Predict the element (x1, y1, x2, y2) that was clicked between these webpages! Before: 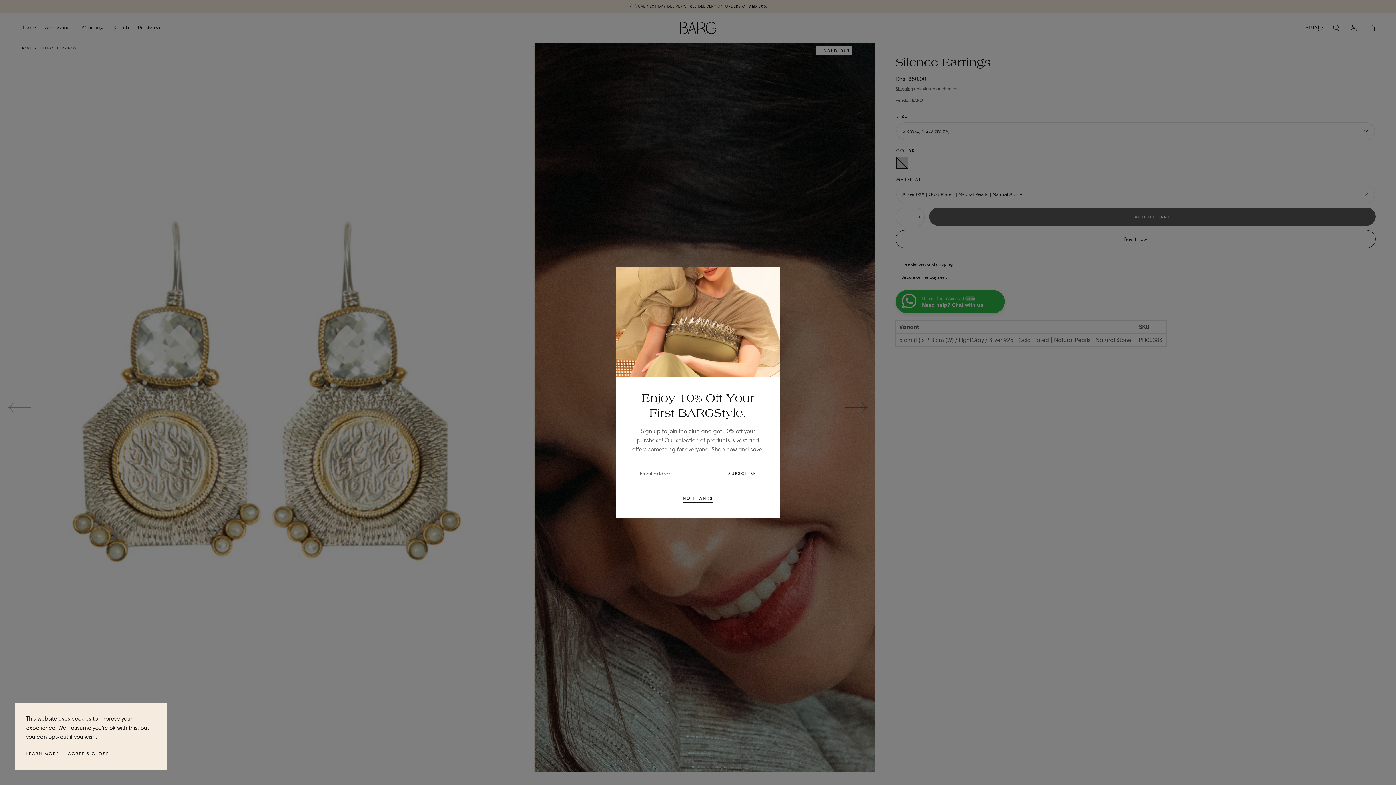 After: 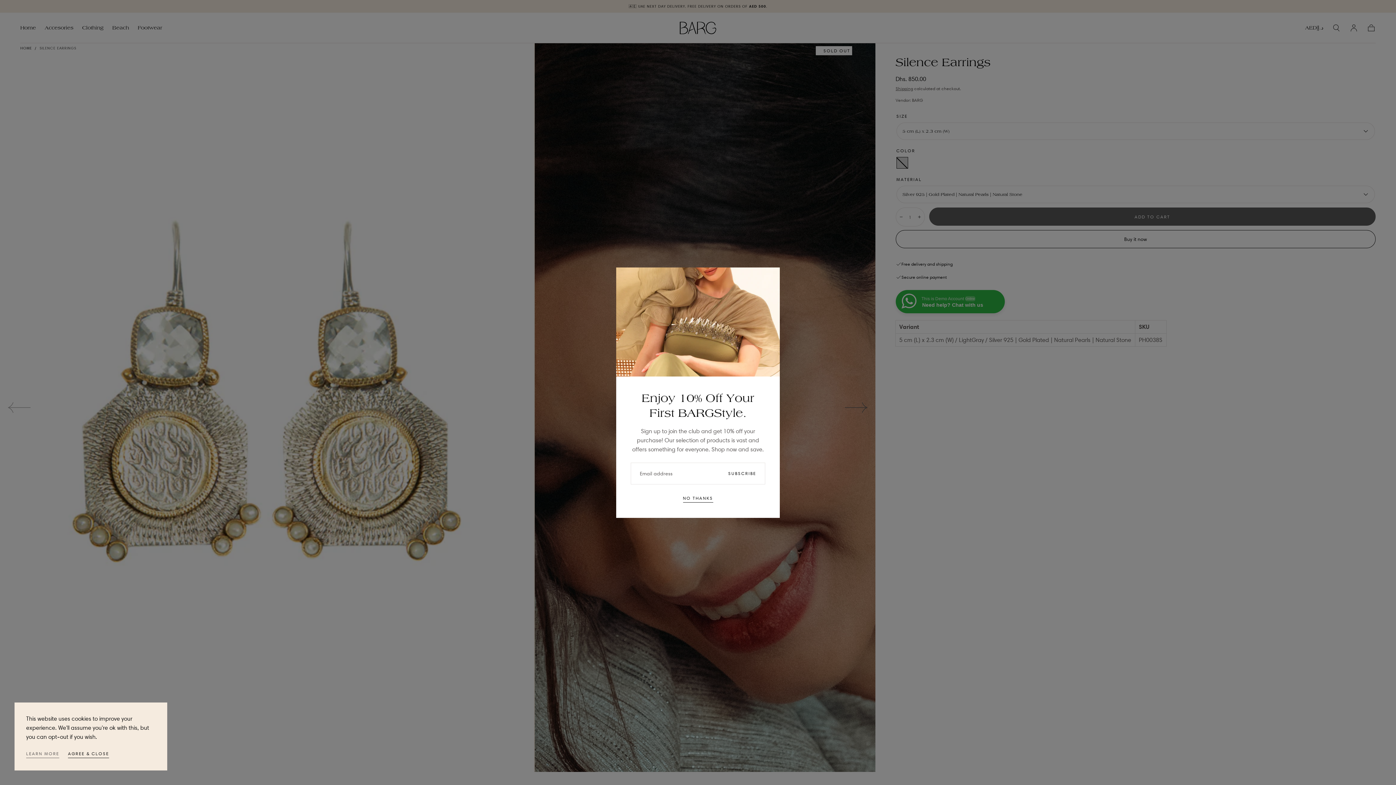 Action: bbox: (26, 750, 59, 759) label: LEARN MORE